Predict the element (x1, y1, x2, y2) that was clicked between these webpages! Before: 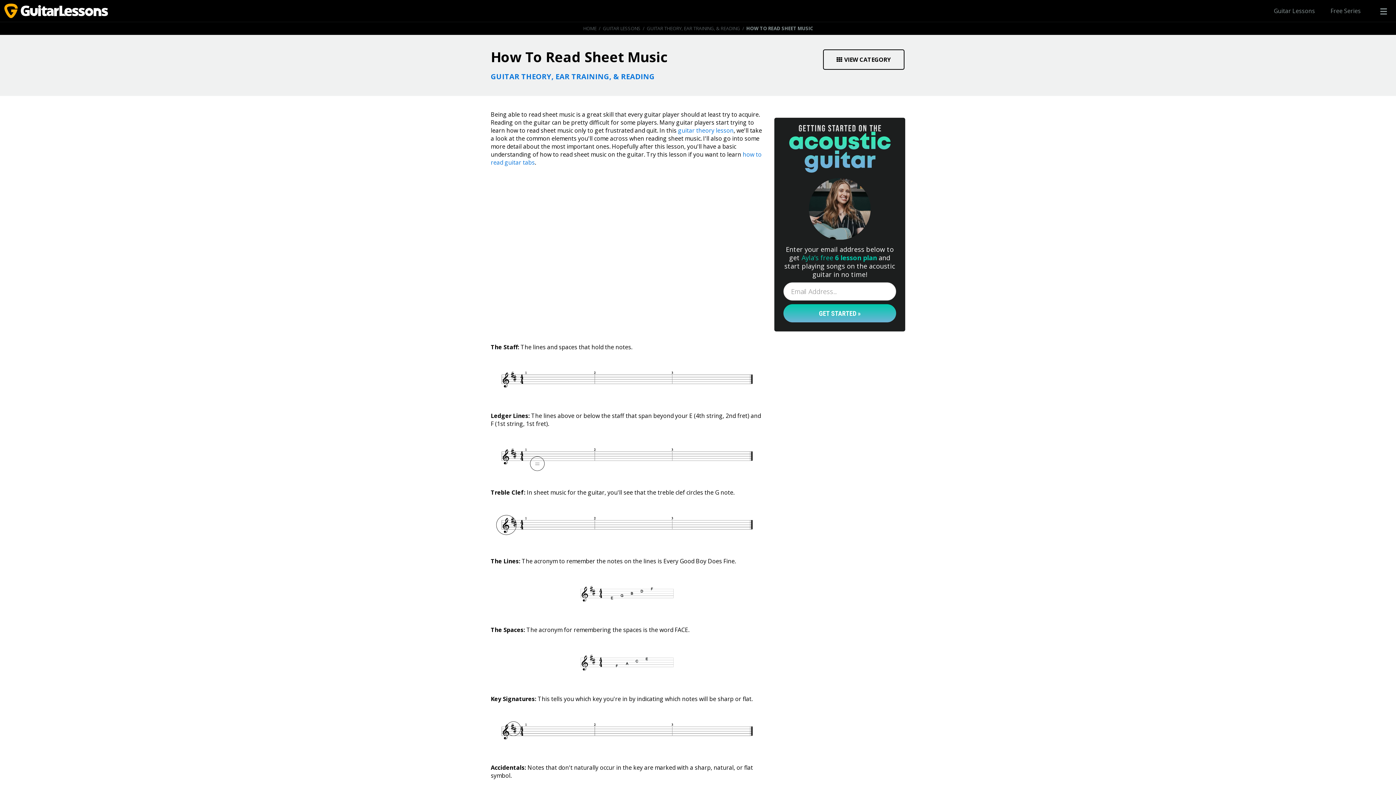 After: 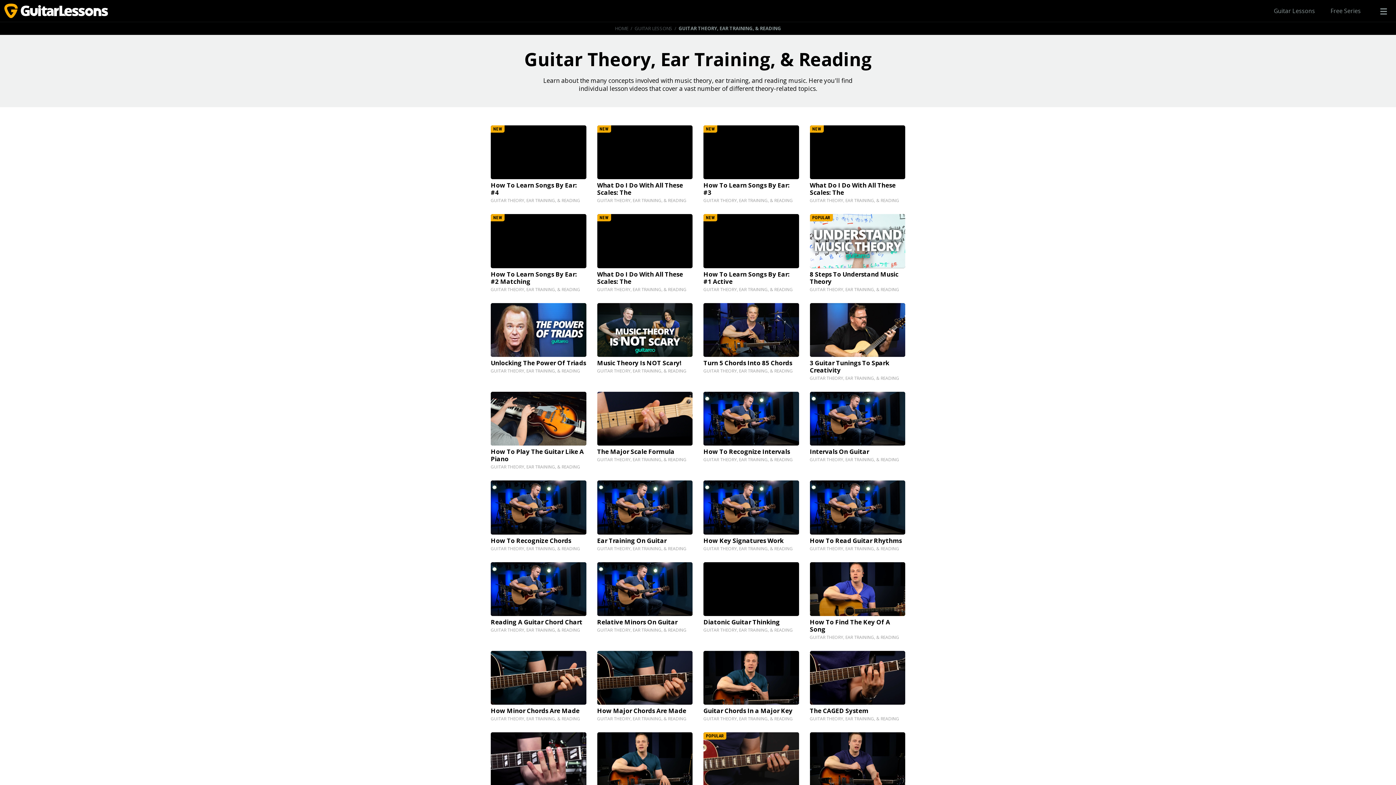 Action: bbox: (490, 71, 654, 81) label: GUITAR THEORY, EAR TRAINING, & READING